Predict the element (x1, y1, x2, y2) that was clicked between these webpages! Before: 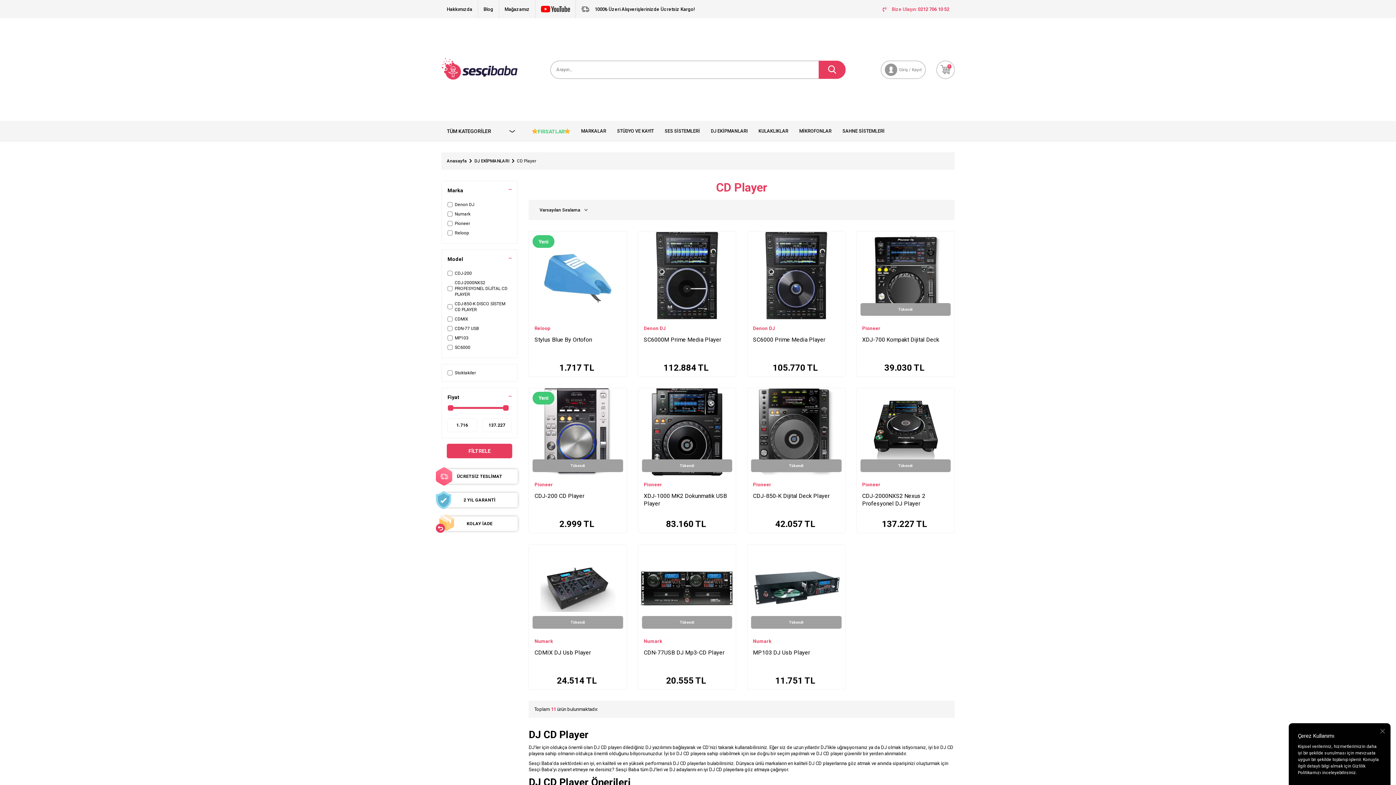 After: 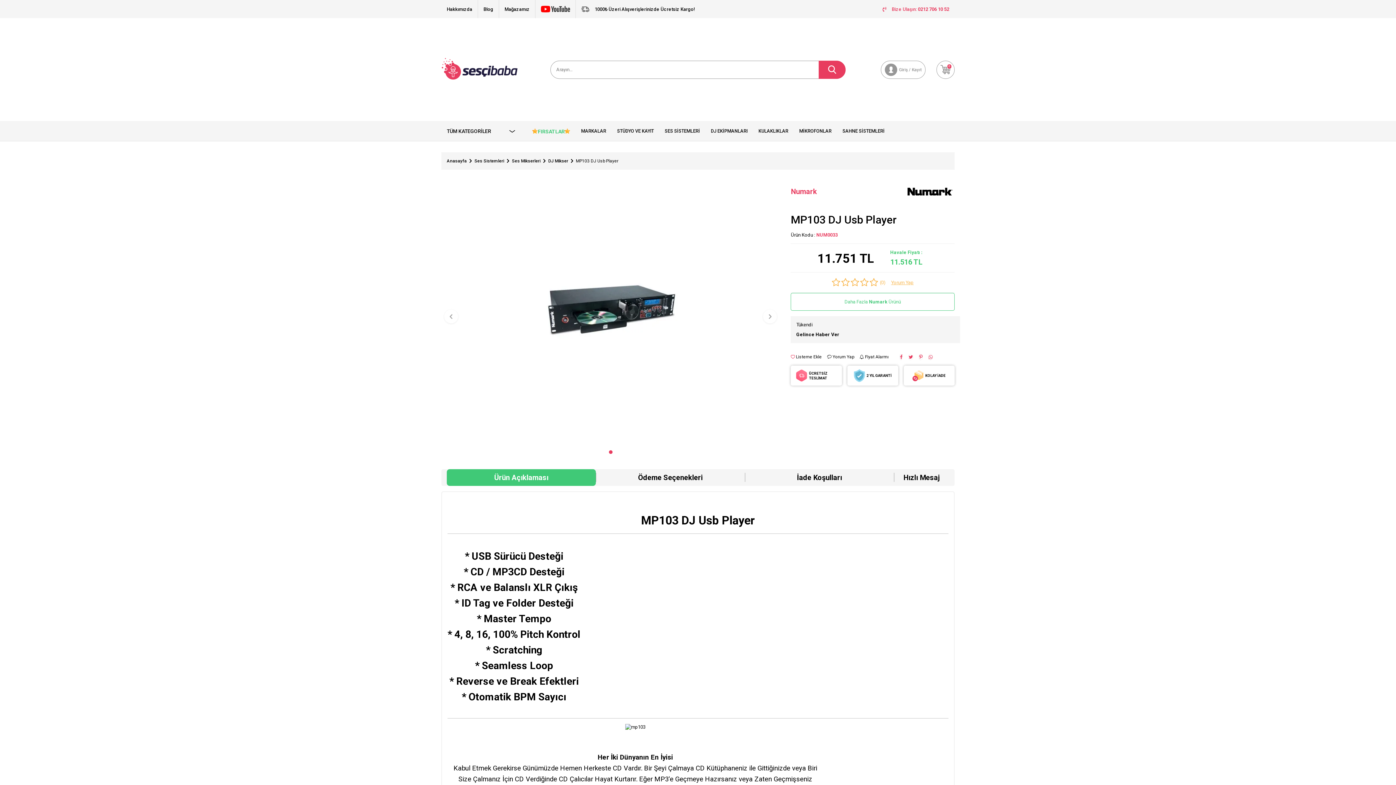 Action: bbox: (747, 648, 845, 656) label: MP103 DJ Usb Player